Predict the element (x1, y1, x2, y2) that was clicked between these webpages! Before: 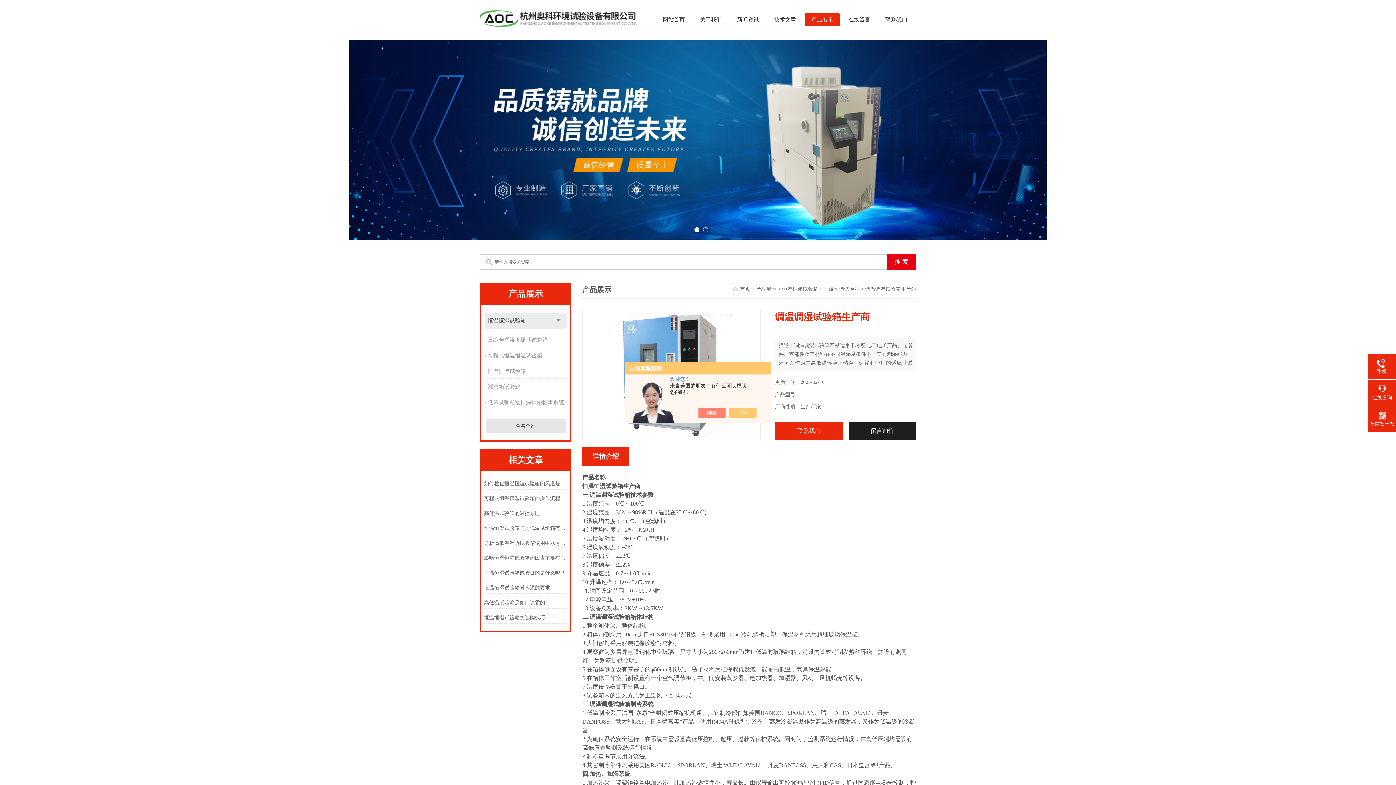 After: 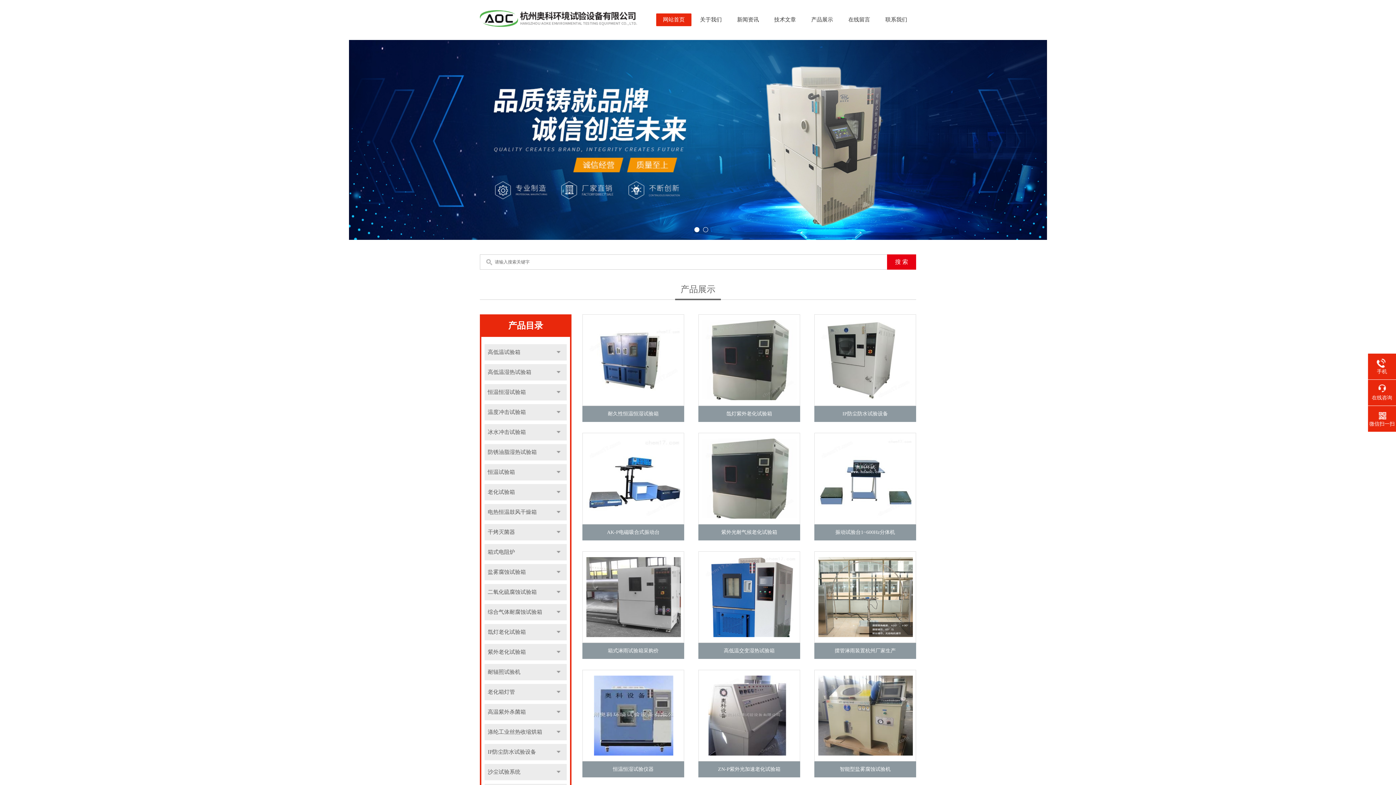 Action: label: 首页 bbox: (740, 286, 750, 292)